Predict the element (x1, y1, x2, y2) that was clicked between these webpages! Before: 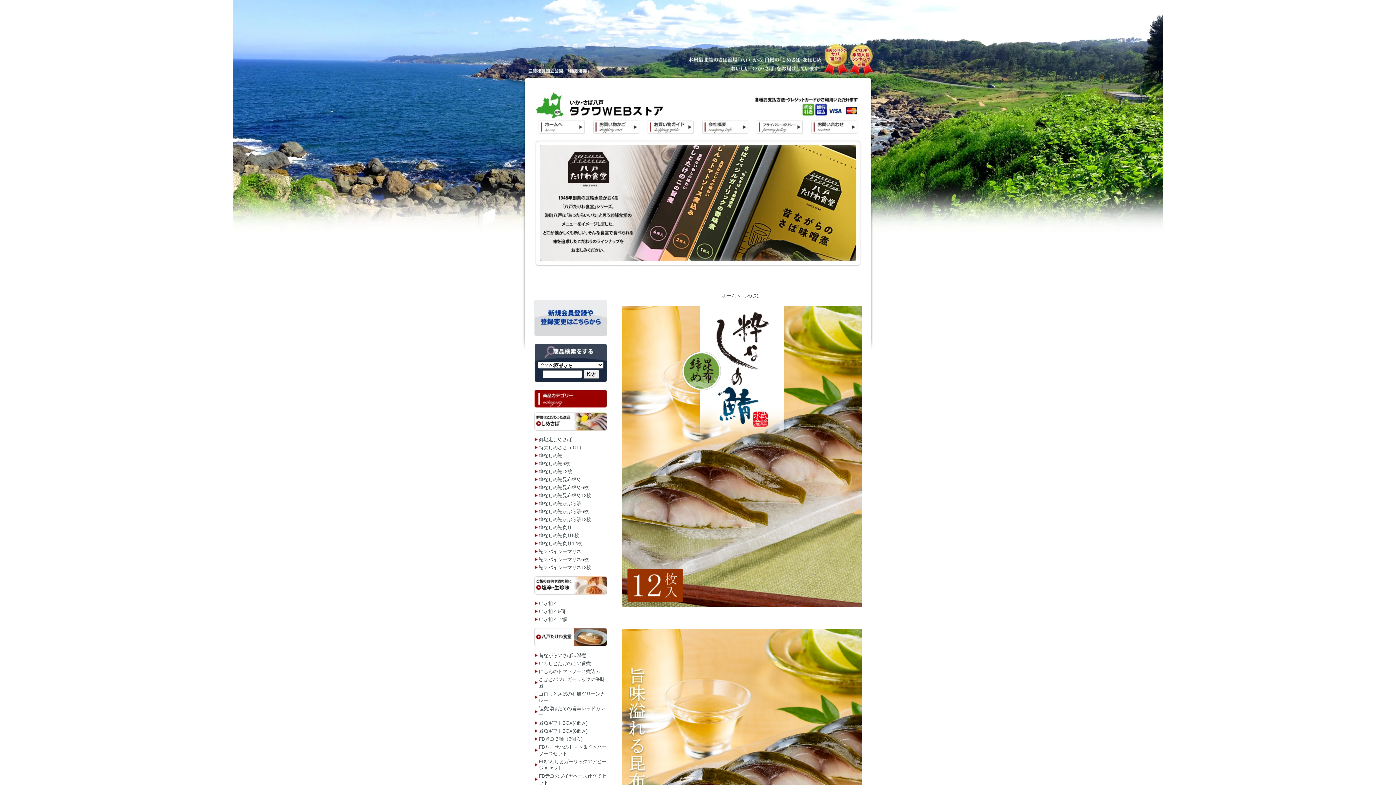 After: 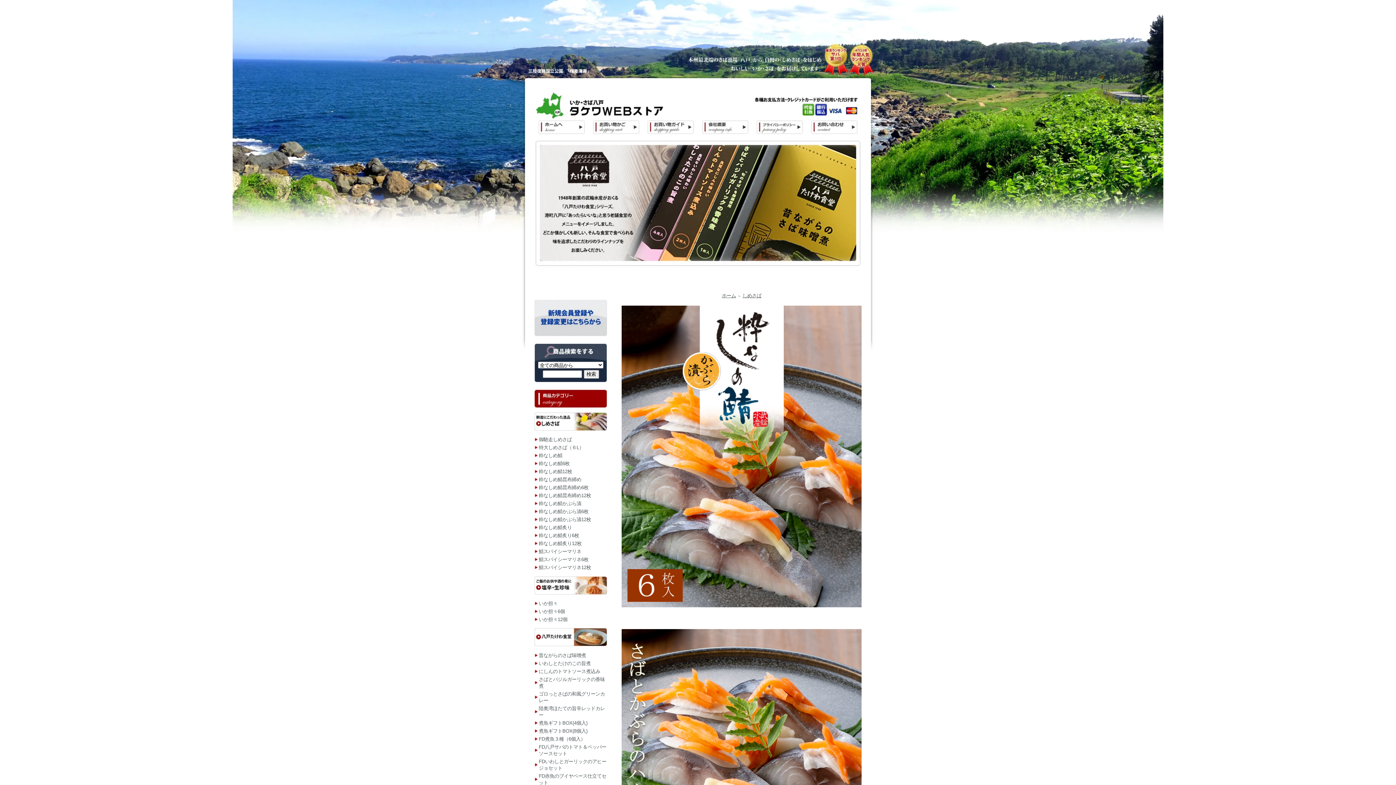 Action: label: 粋なしめ鯖かぶら漬6枚 bbox: (534, 507, 607, 515)